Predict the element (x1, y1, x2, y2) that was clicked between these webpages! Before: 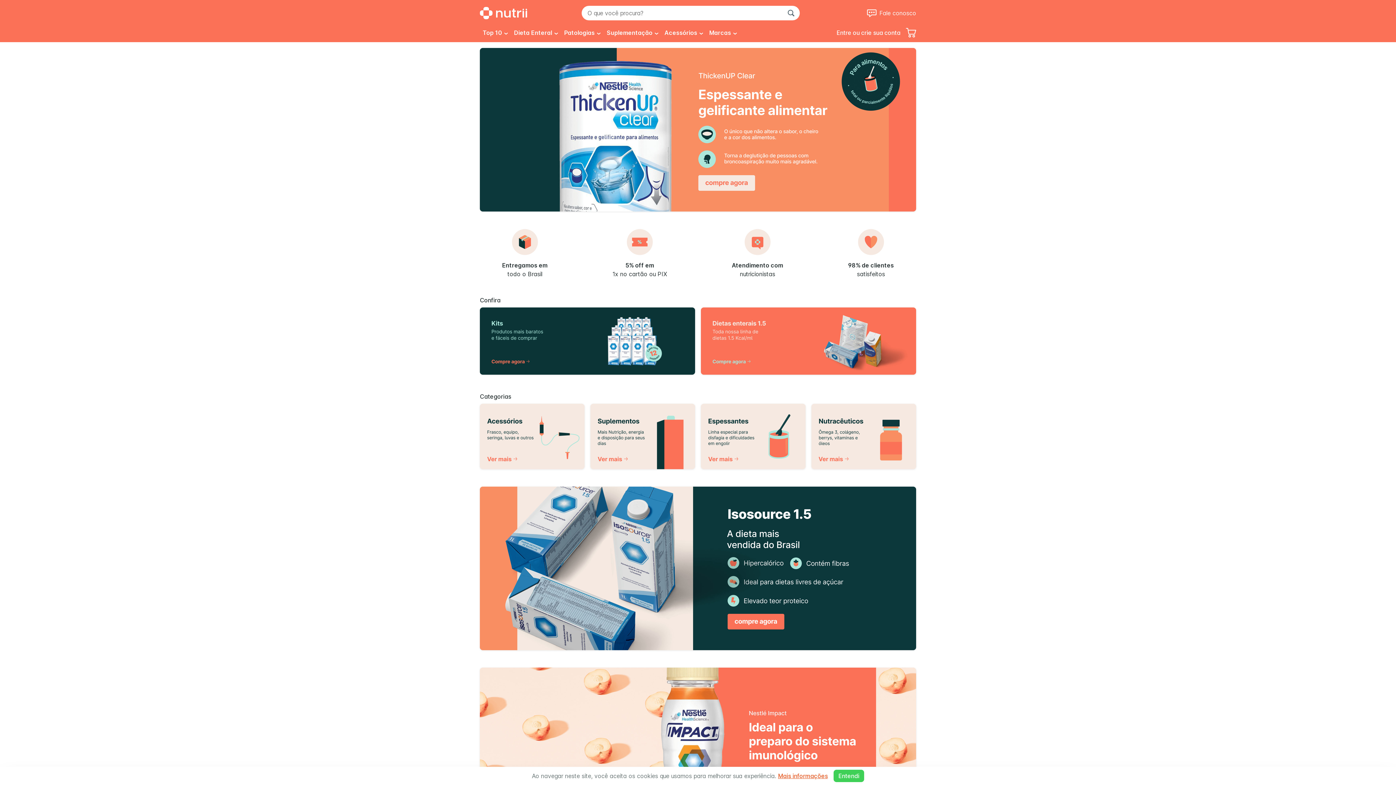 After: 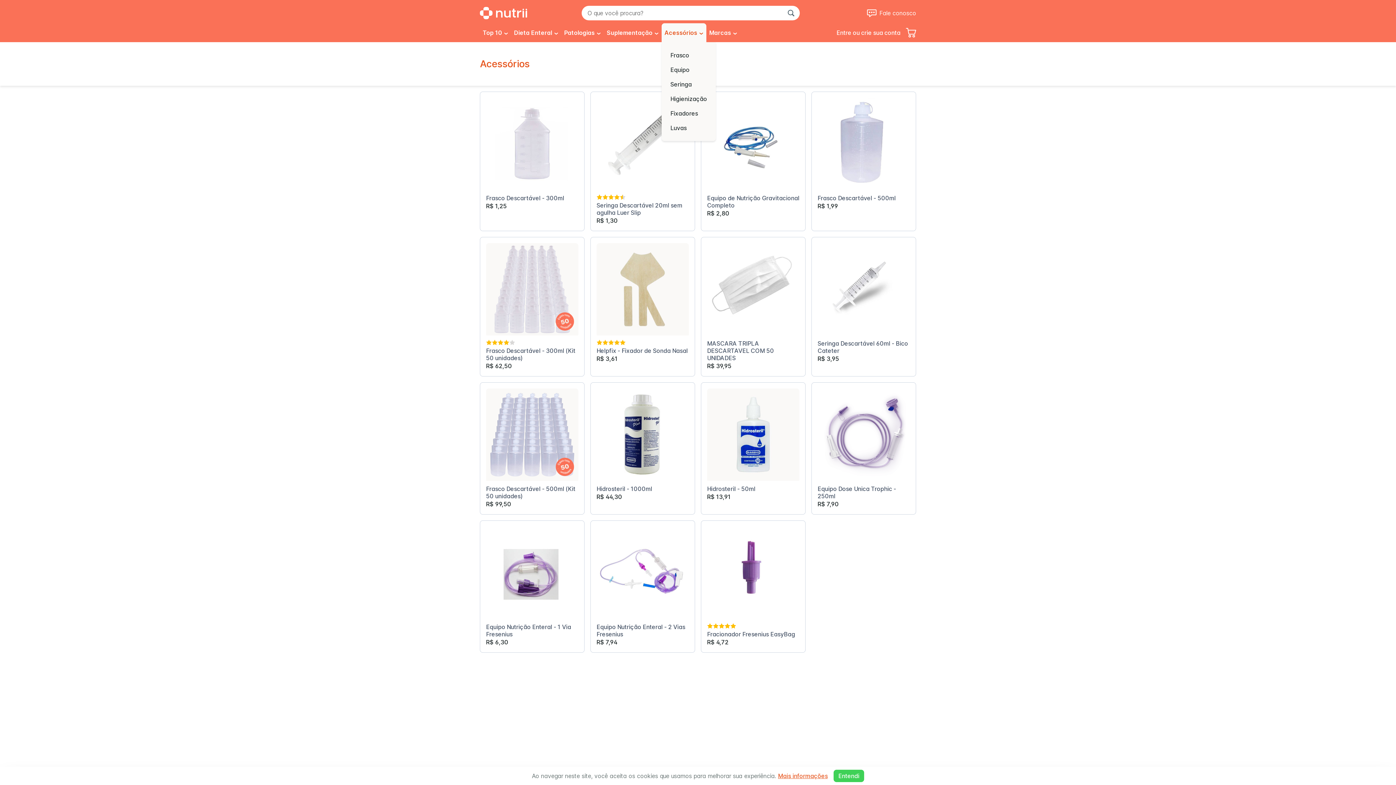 Action: bbox: (661, 23, 706, 42) label: Acessórios